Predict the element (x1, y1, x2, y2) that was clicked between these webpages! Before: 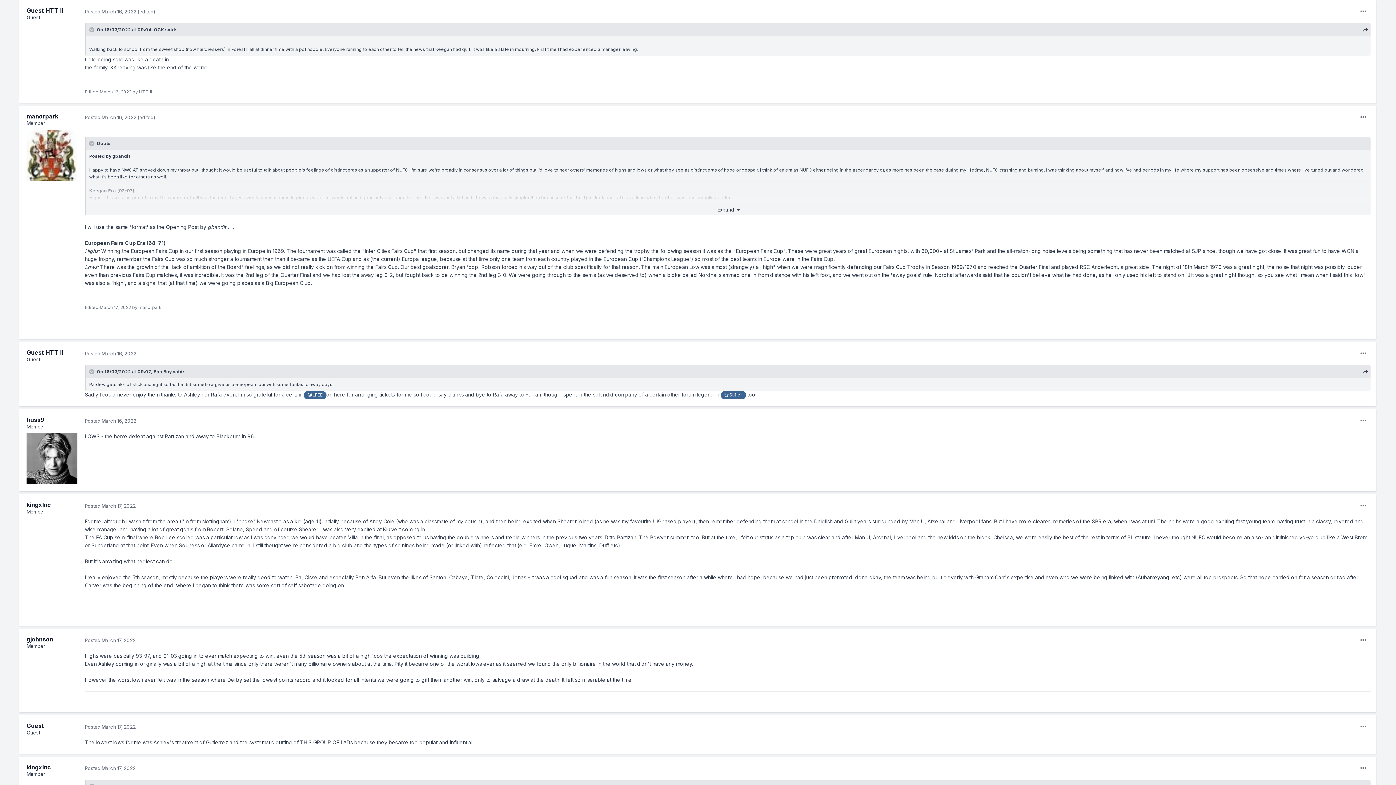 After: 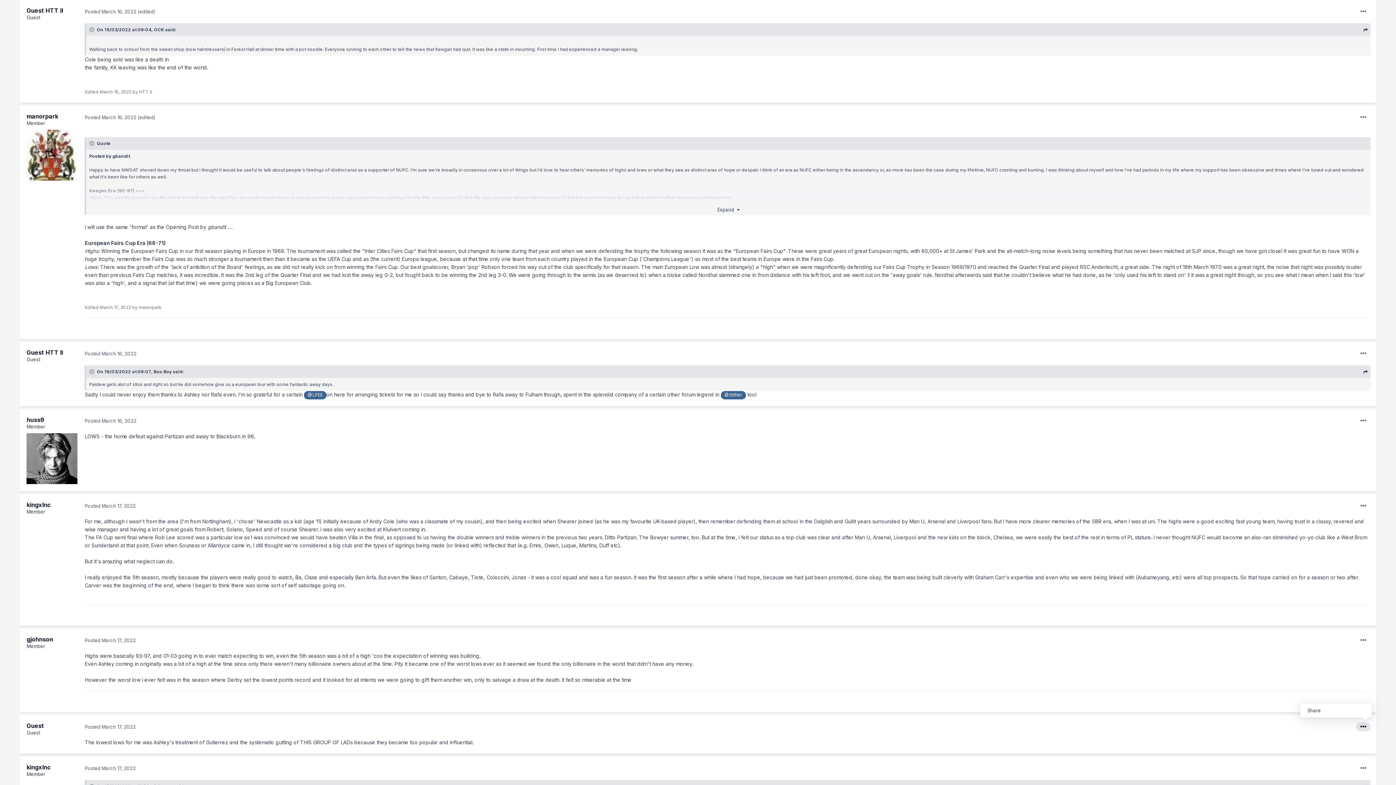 Action: bbox: (1356, 723, 1371, 731)